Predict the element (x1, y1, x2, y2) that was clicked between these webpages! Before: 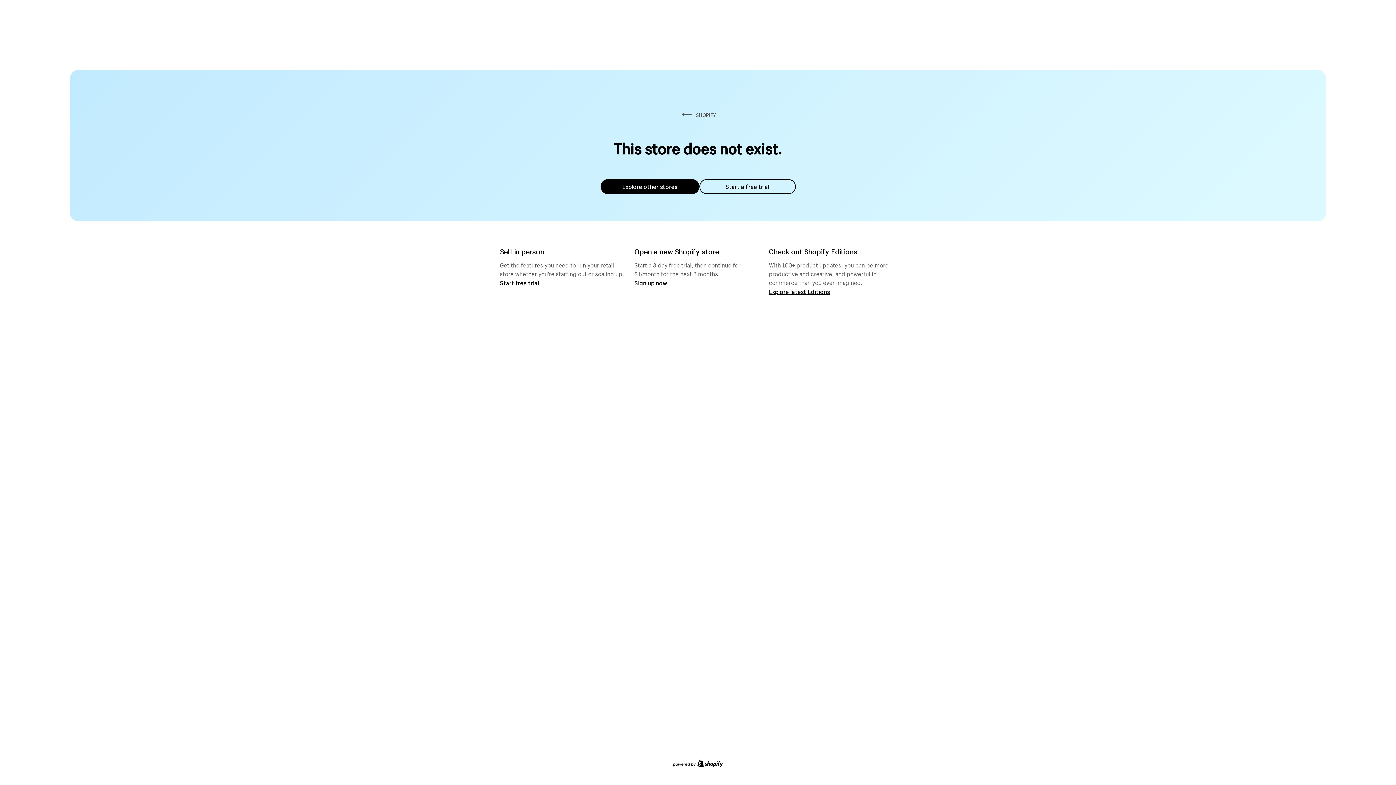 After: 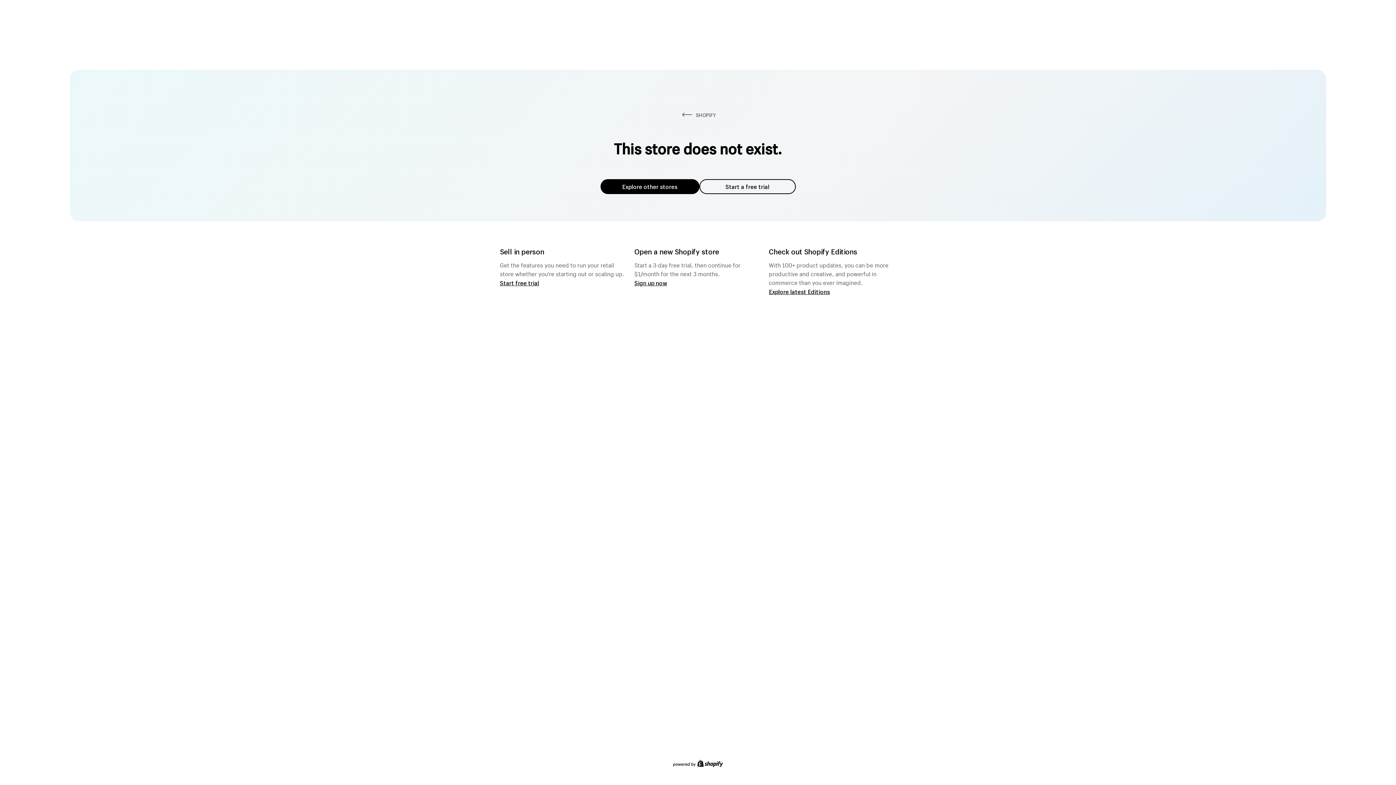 Action: bbox: (600, 179, 699, 194) label: Explore other stores